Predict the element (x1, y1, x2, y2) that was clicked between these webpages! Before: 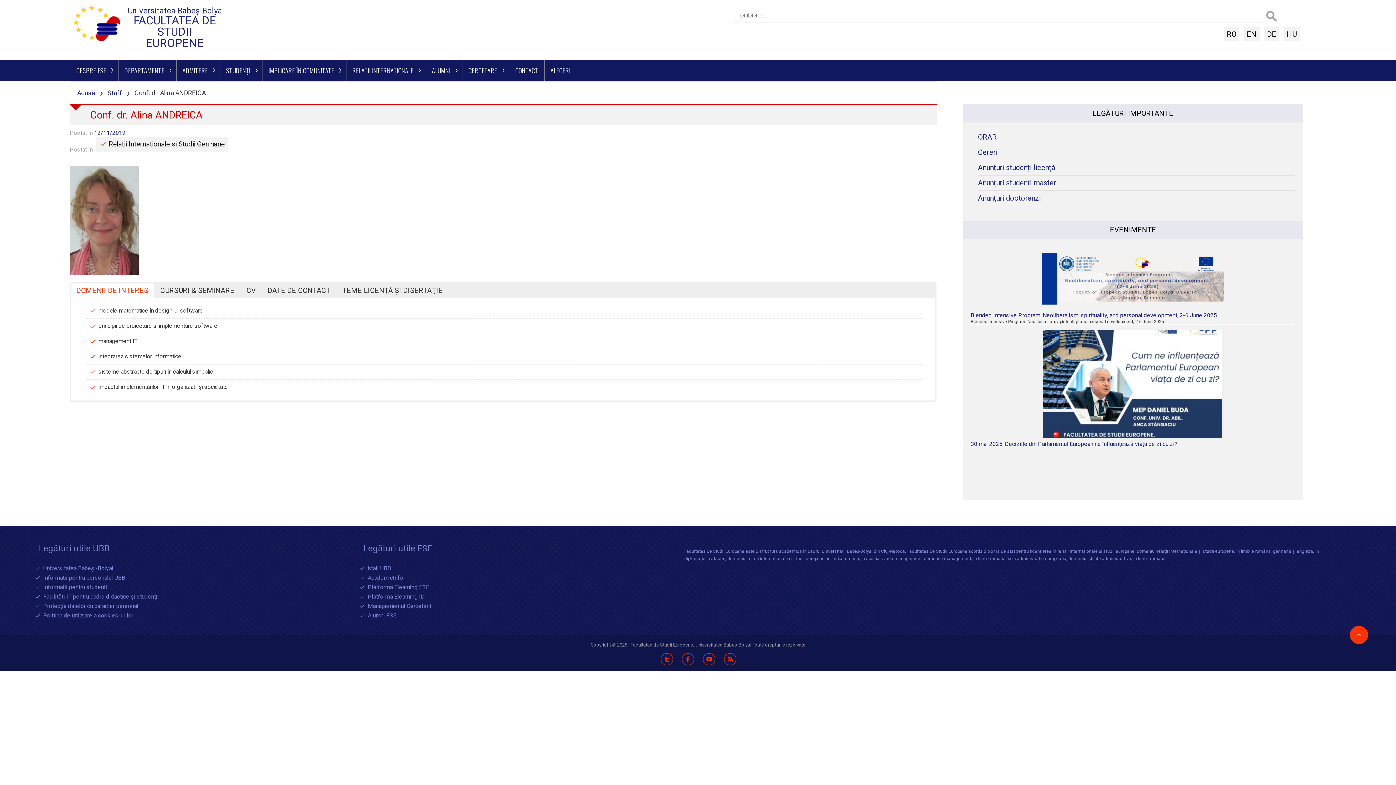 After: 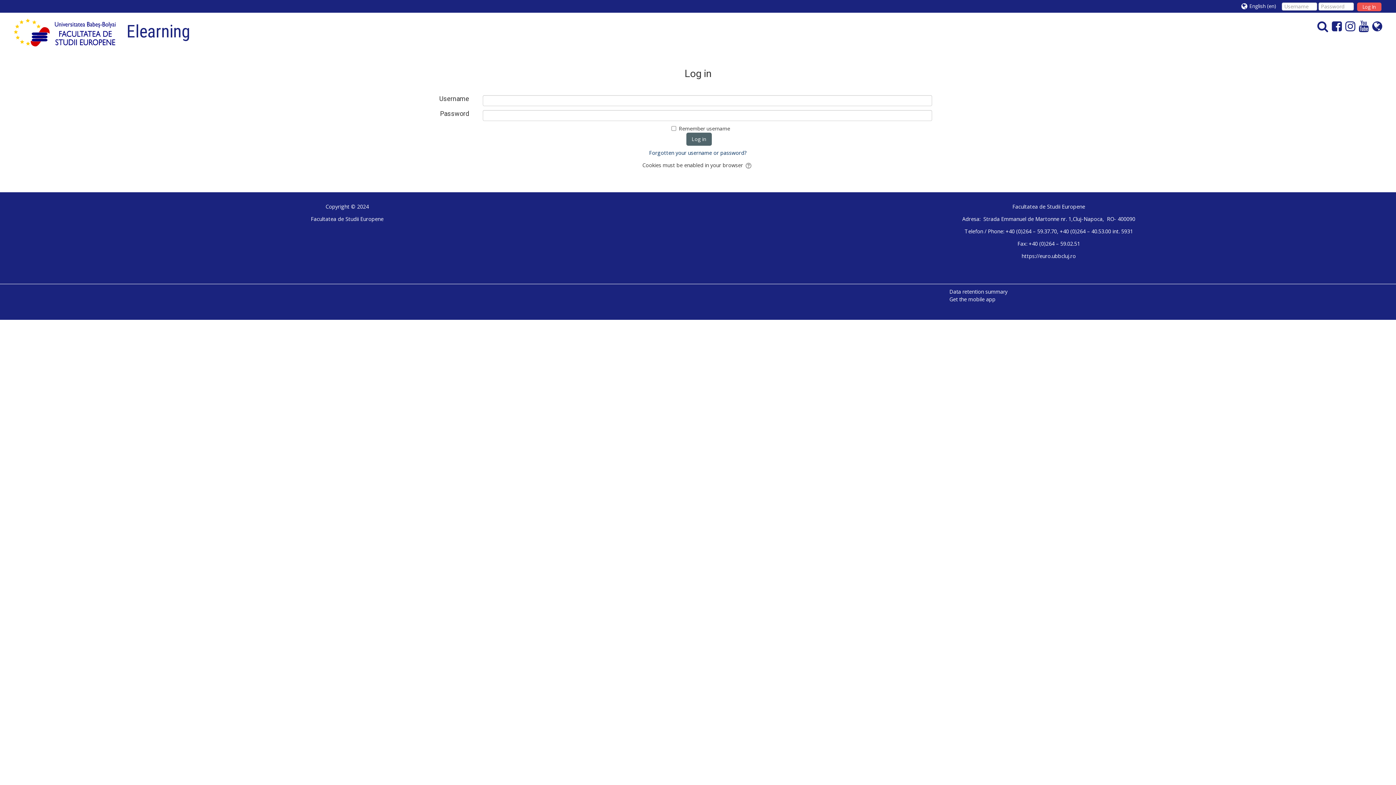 Action: label: Platforma Elearning FSE bbox: (367, 584, 669, 590)